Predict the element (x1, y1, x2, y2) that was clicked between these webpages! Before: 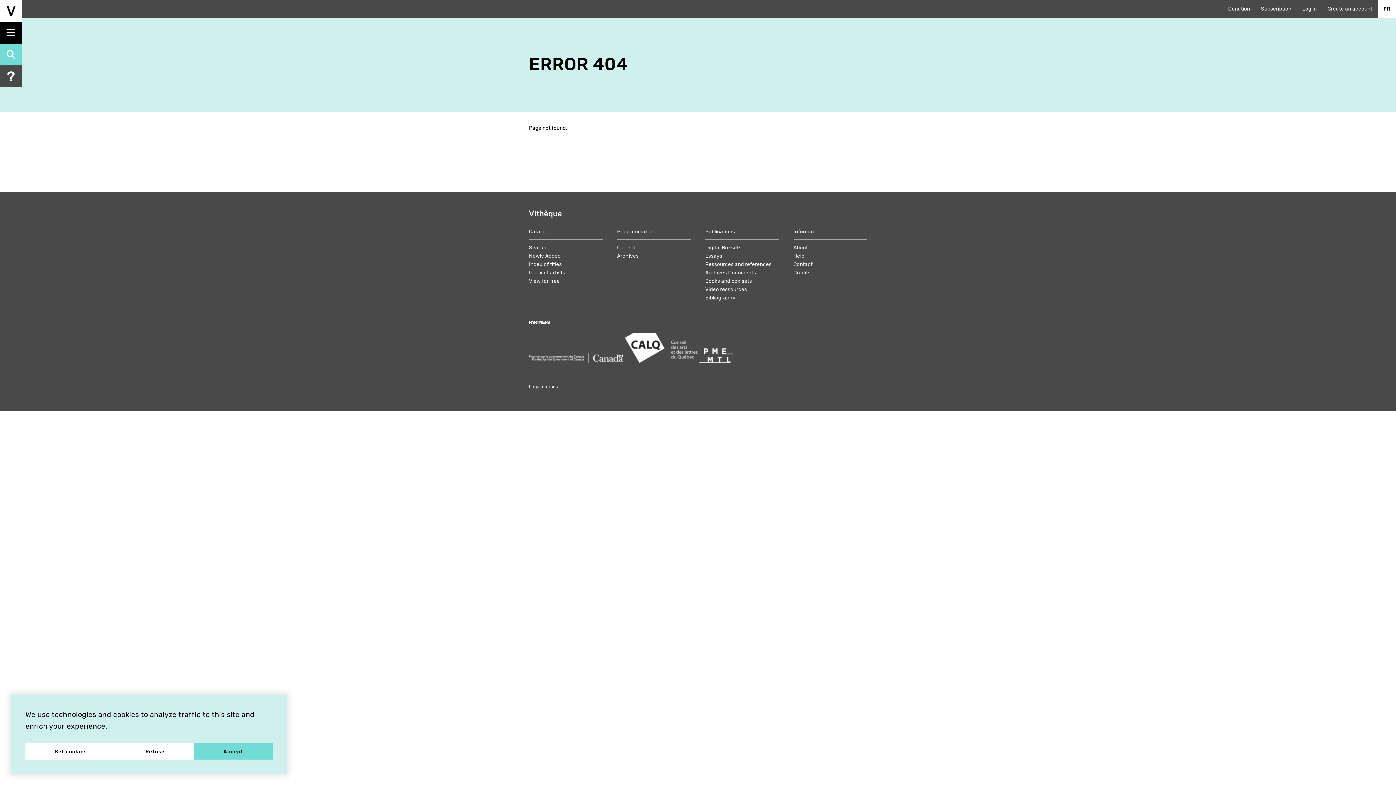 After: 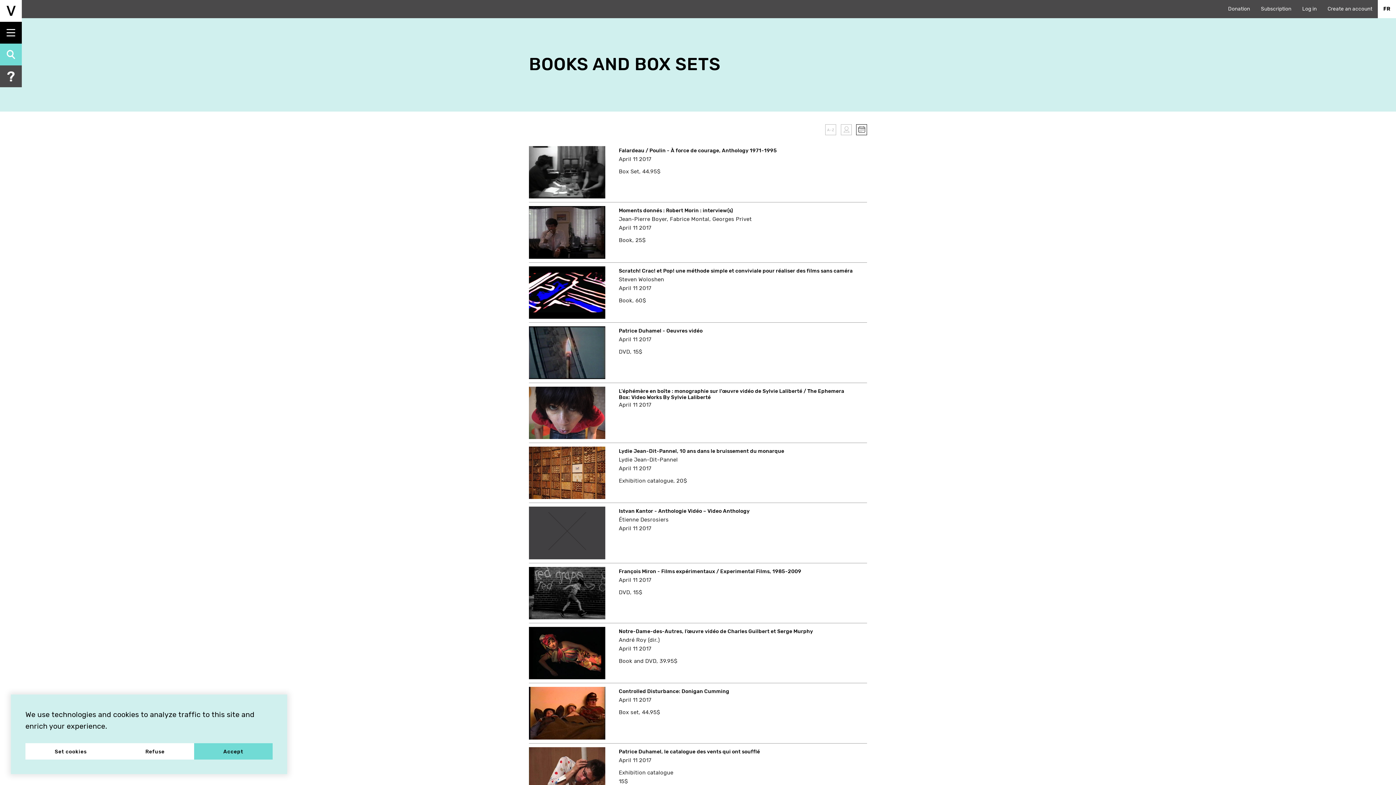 Action: label: Books and box sets bbox: (705, 278, 752, 284)